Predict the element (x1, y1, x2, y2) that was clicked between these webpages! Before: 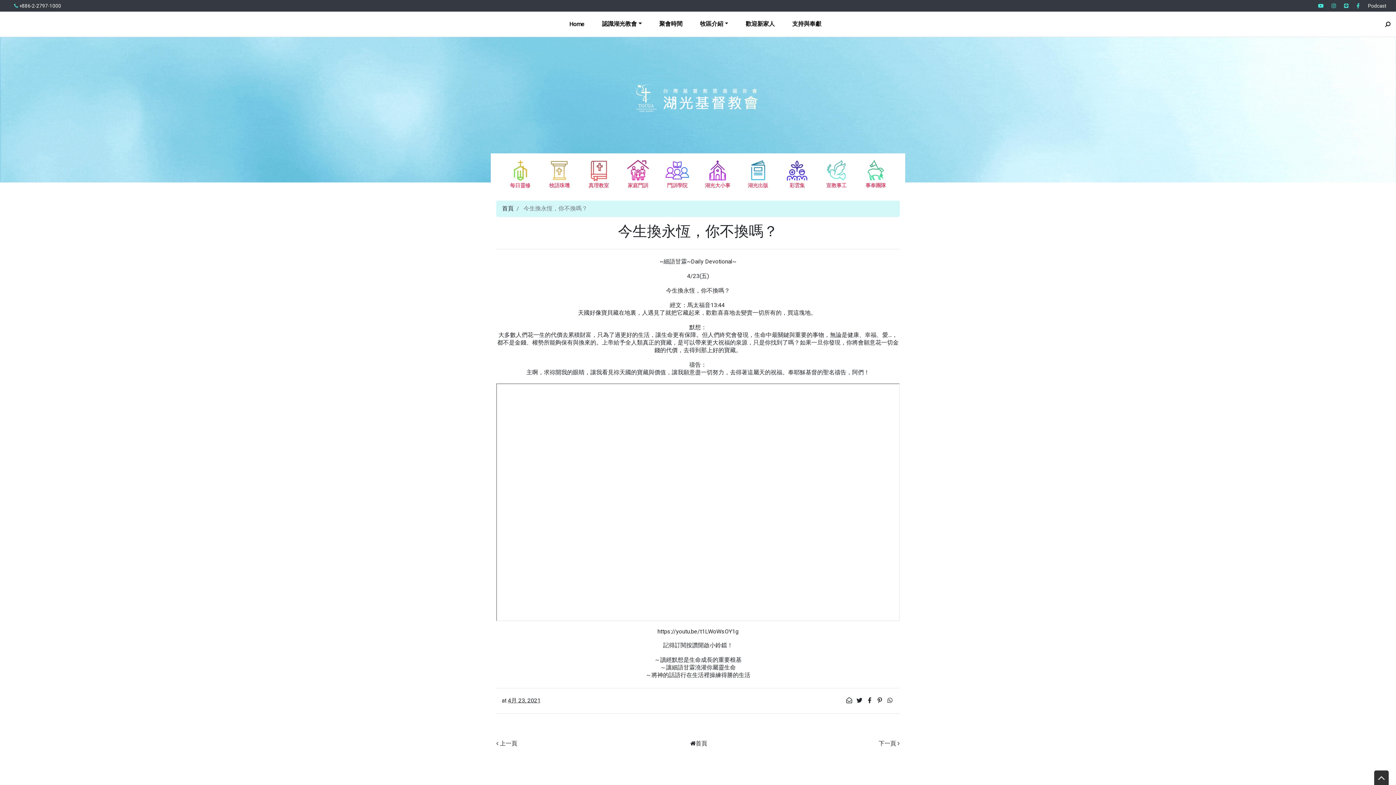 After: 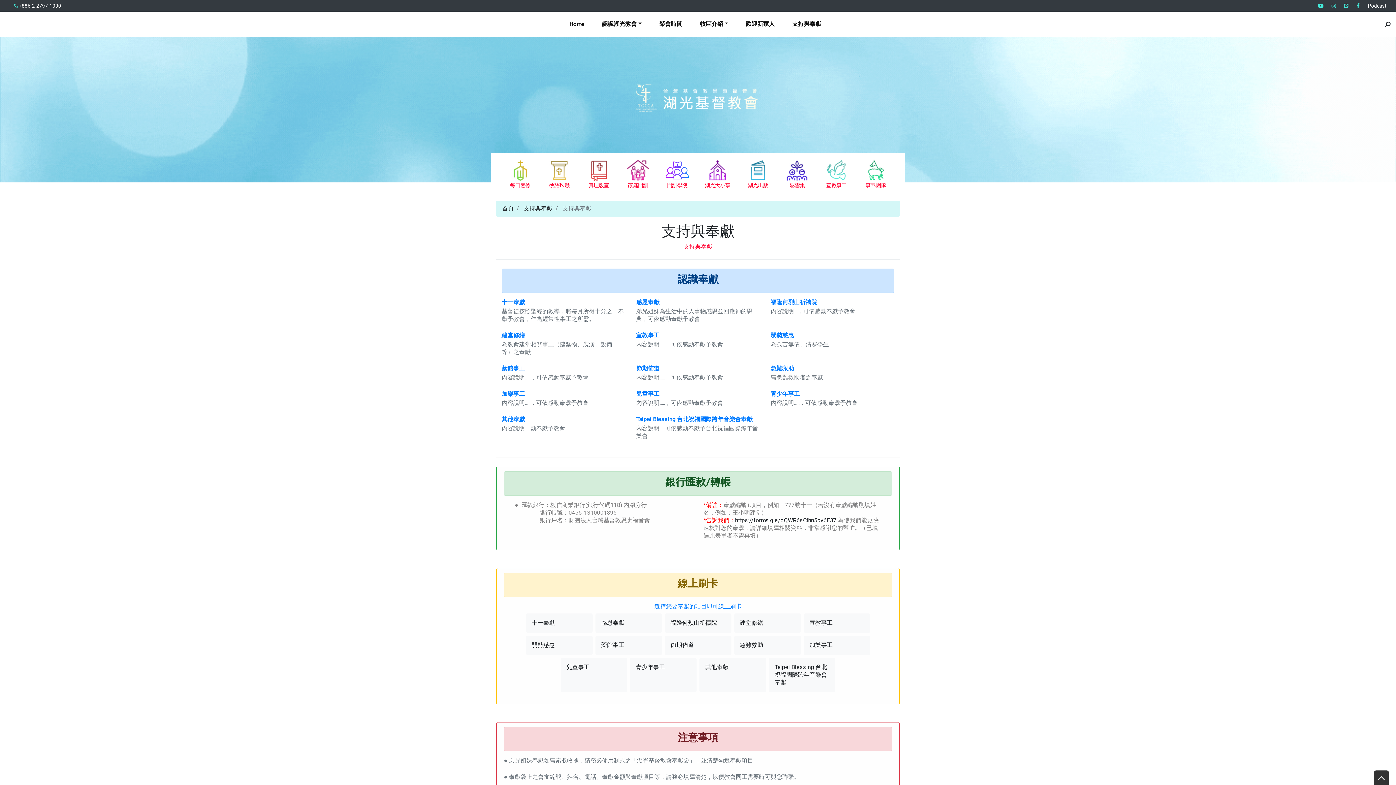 Action: bbox: (789, 17, 824, 30) label: 支持與奉獻